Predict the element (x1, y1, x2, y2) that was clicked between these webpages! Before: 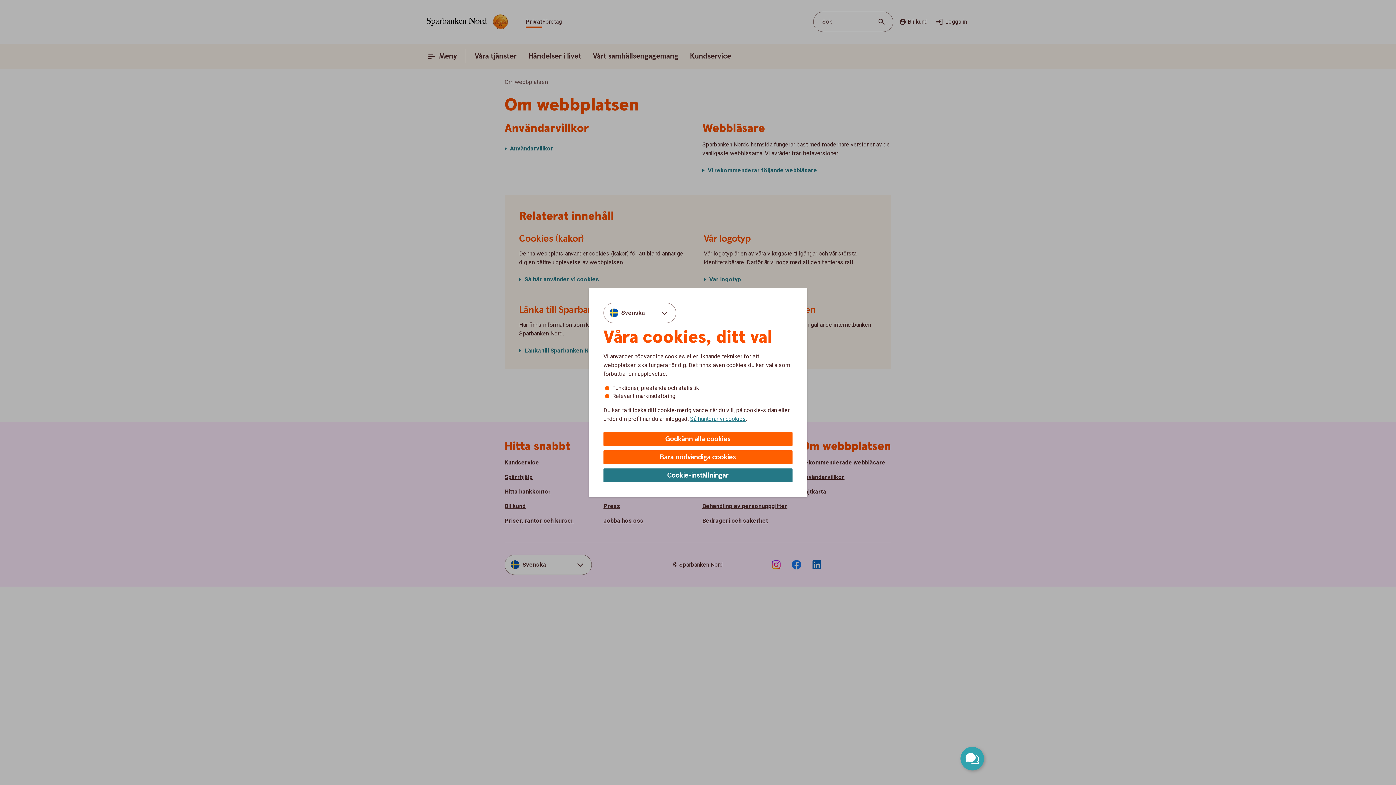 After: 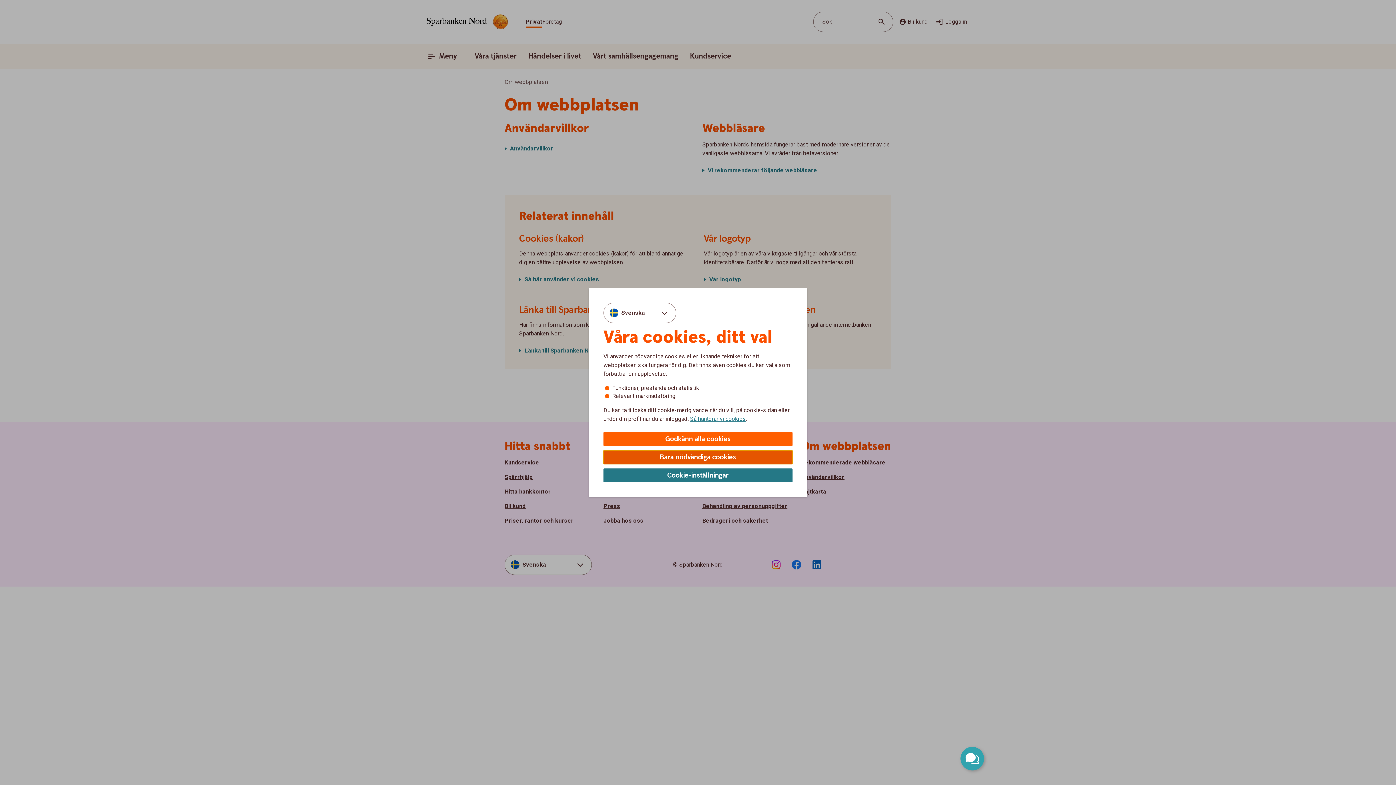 Action: label: Bara nödvändiga cookies bbox: (603, 450, 792, 464)